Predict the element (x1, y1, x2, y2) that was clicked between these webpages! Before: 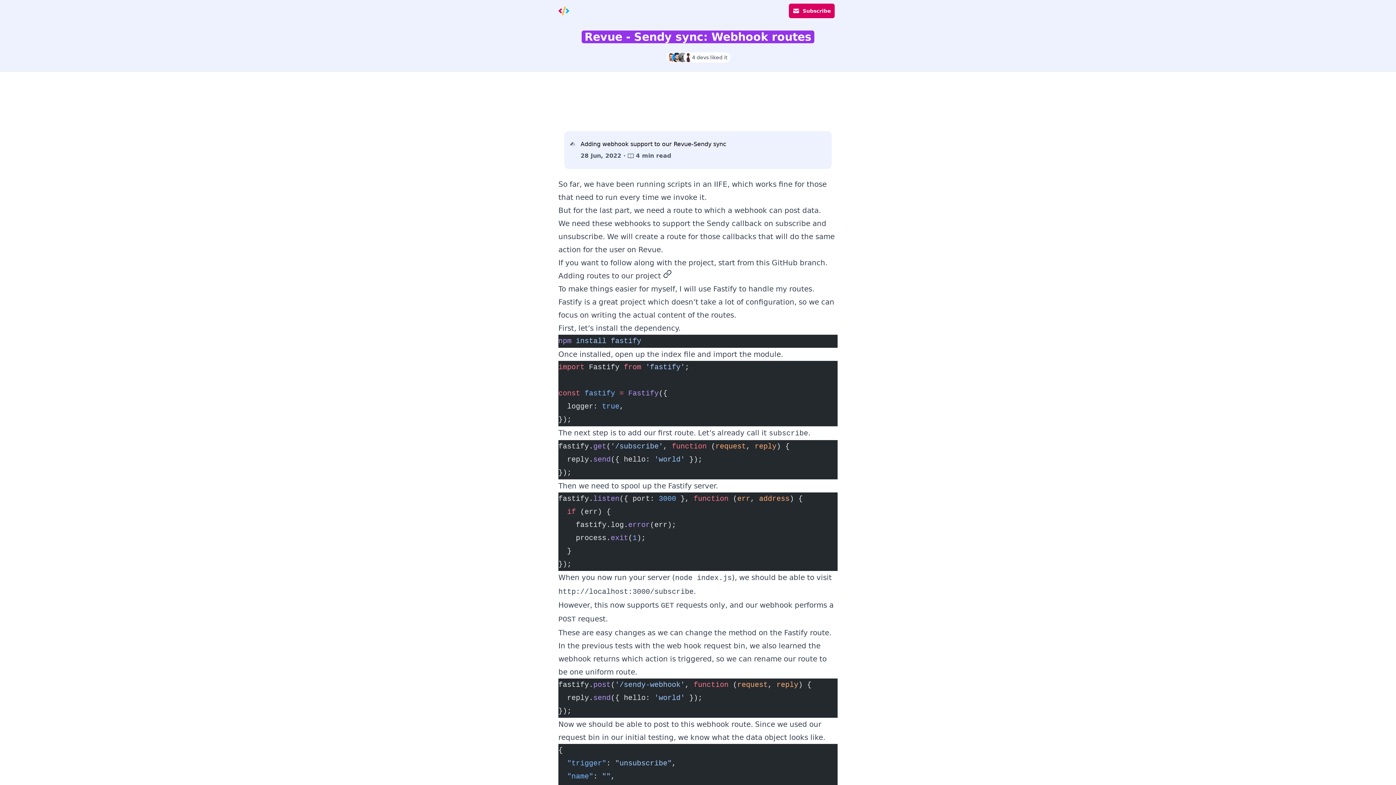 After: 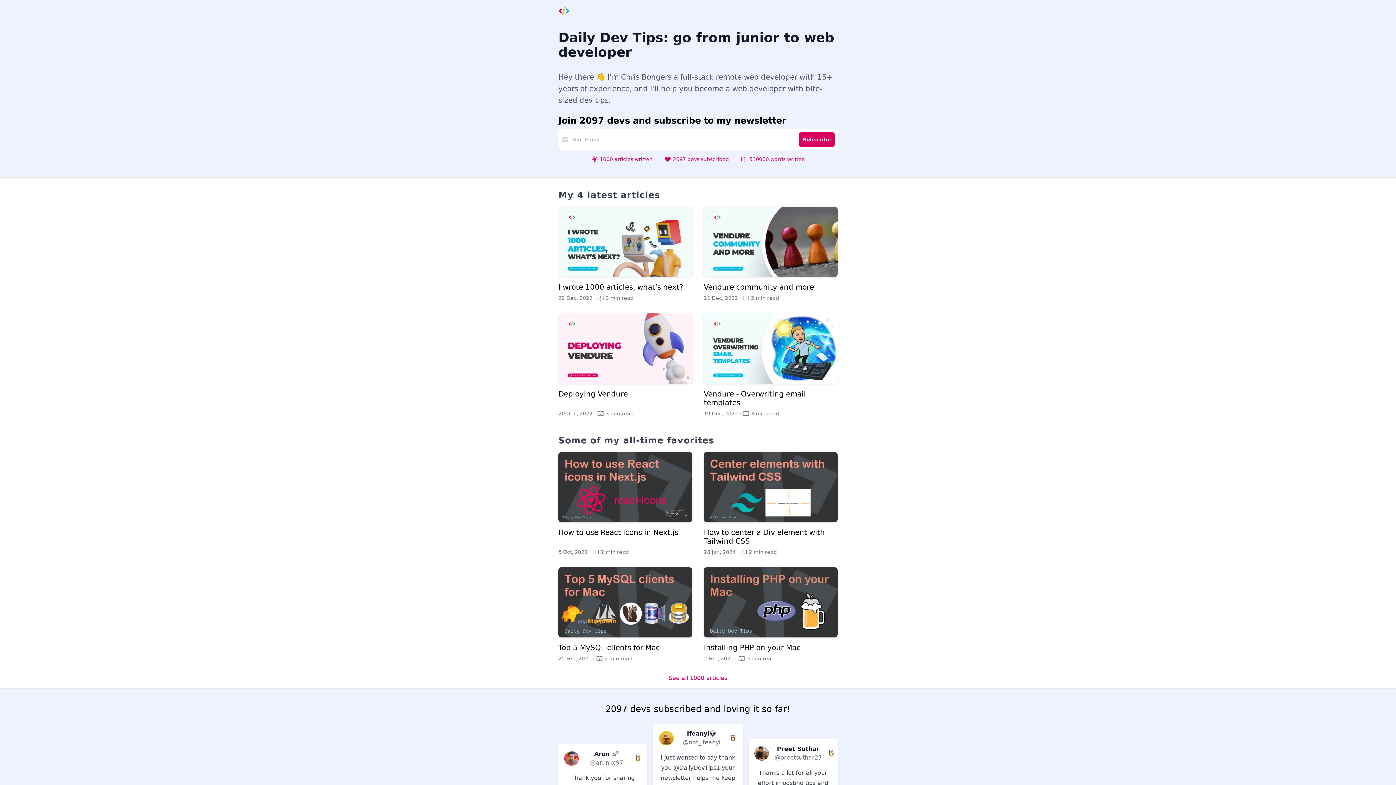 Action: bbox: (558, 6, 569, 15)